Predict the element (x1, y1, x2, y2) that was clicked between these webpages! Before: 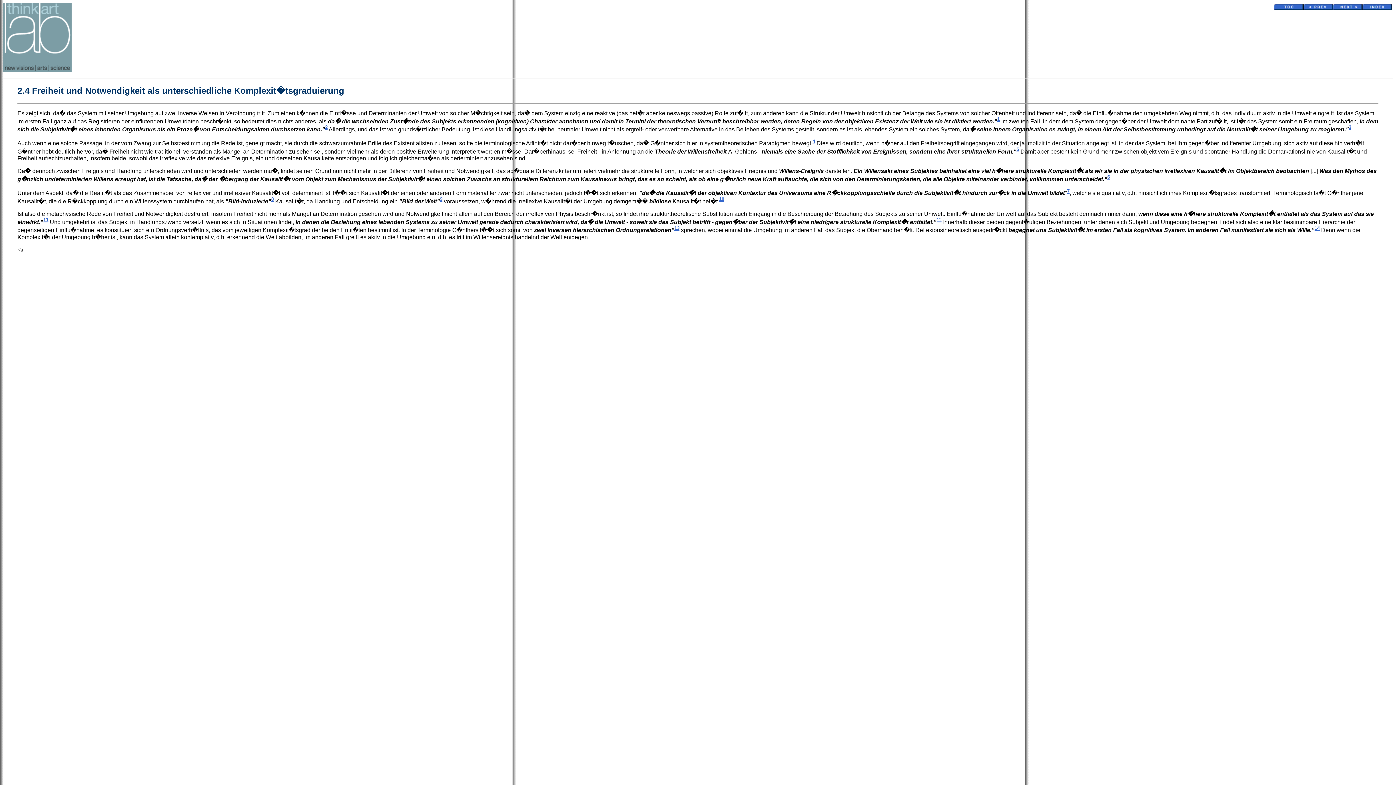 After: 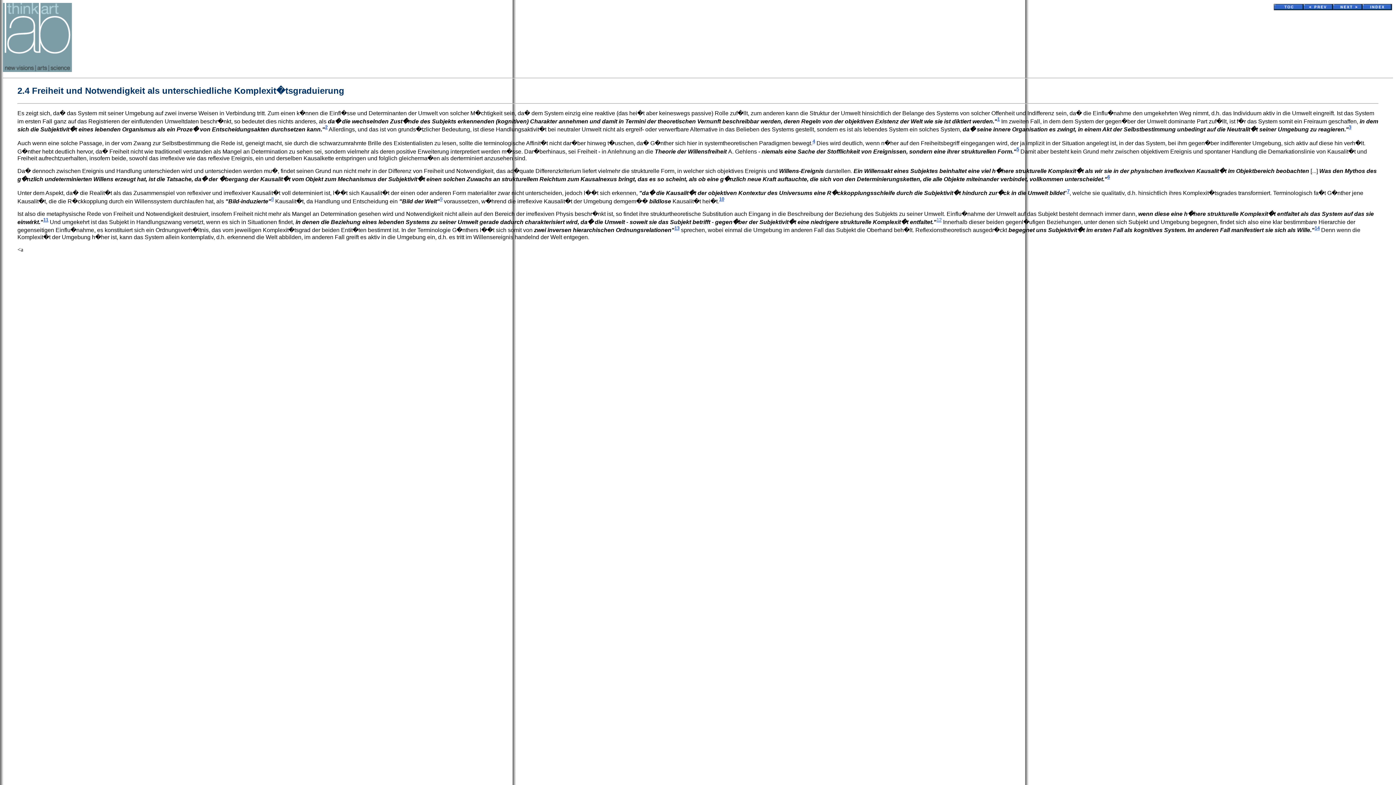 Action: bbox: (43, 219, 48, 225) label: 11